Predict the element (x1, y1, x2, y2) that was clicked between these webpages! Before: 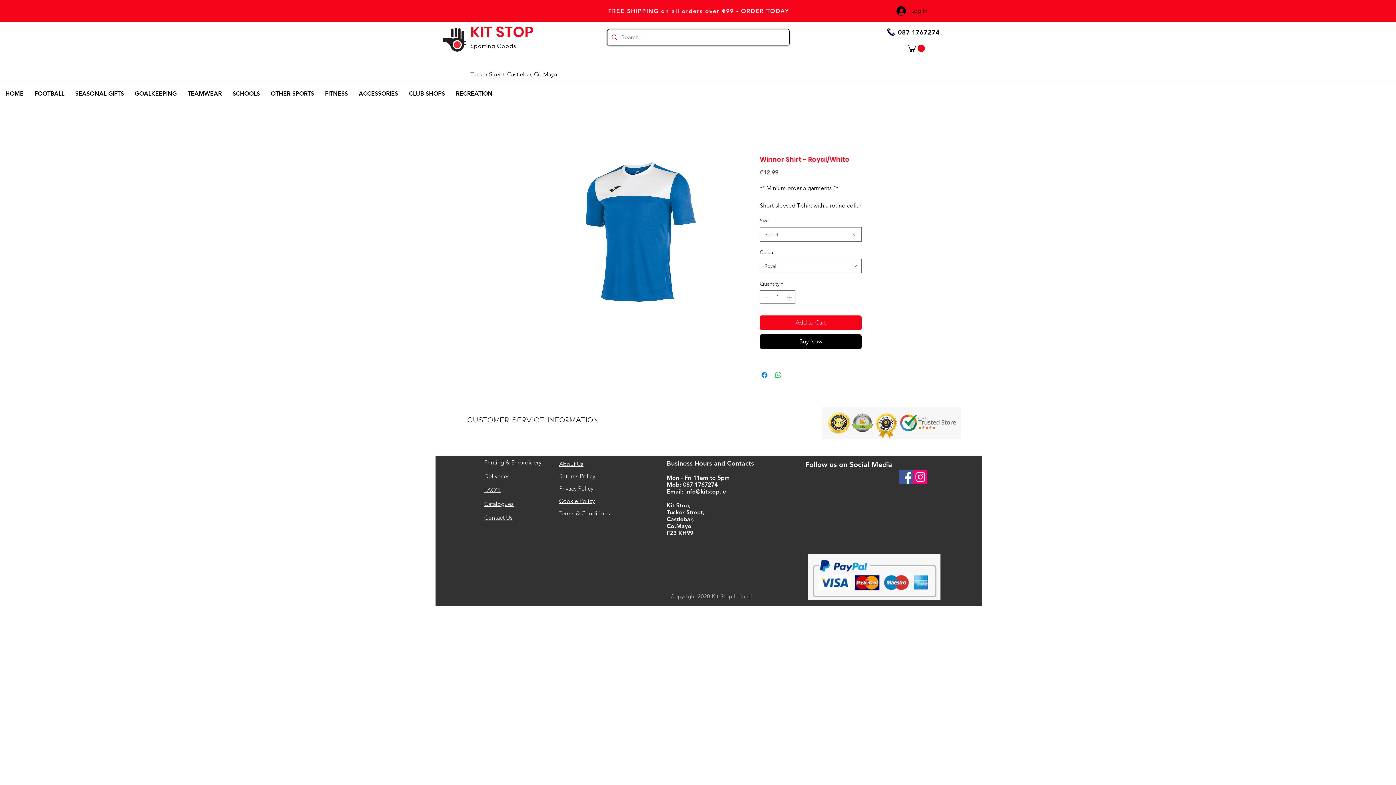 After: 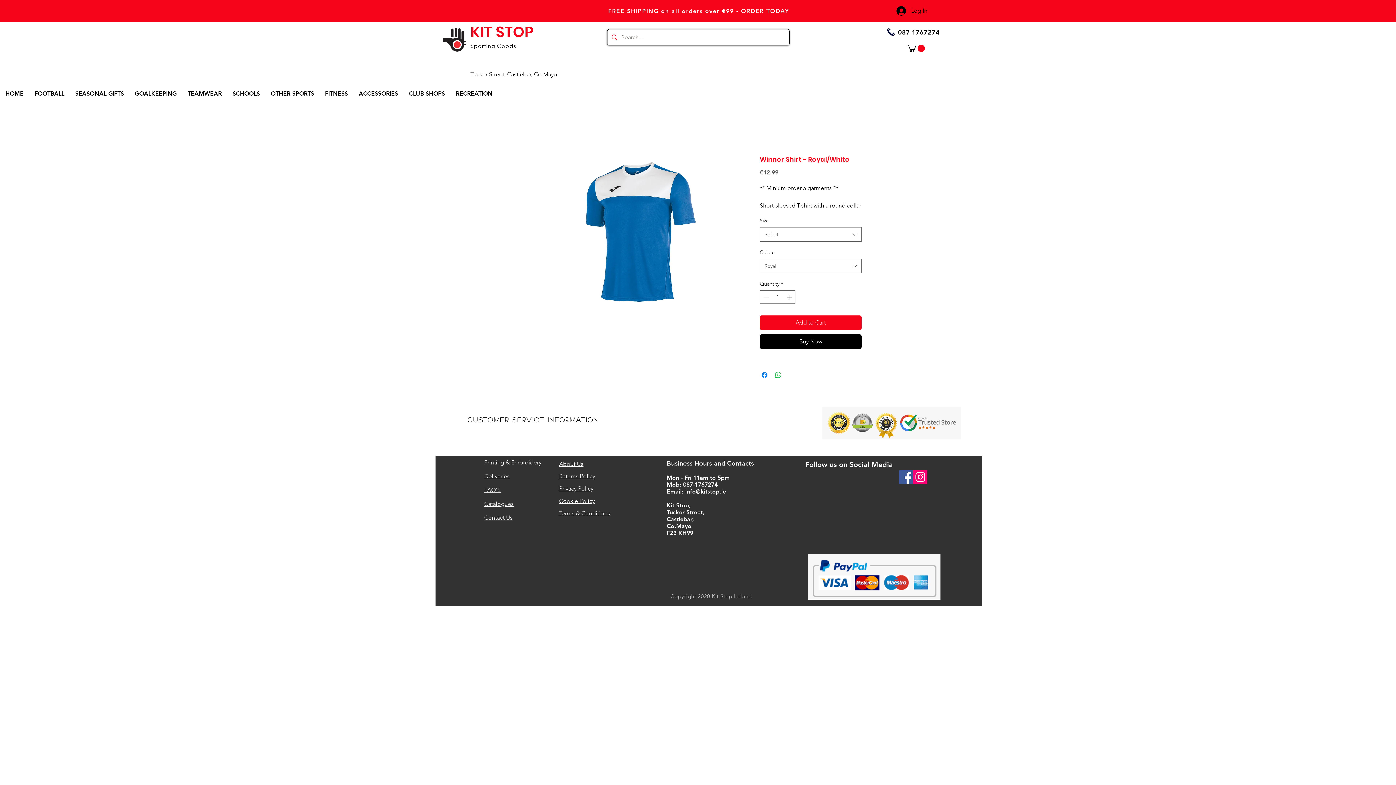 Action: label: OTHER SPORTS bbox: (265, 86, 319, 101)